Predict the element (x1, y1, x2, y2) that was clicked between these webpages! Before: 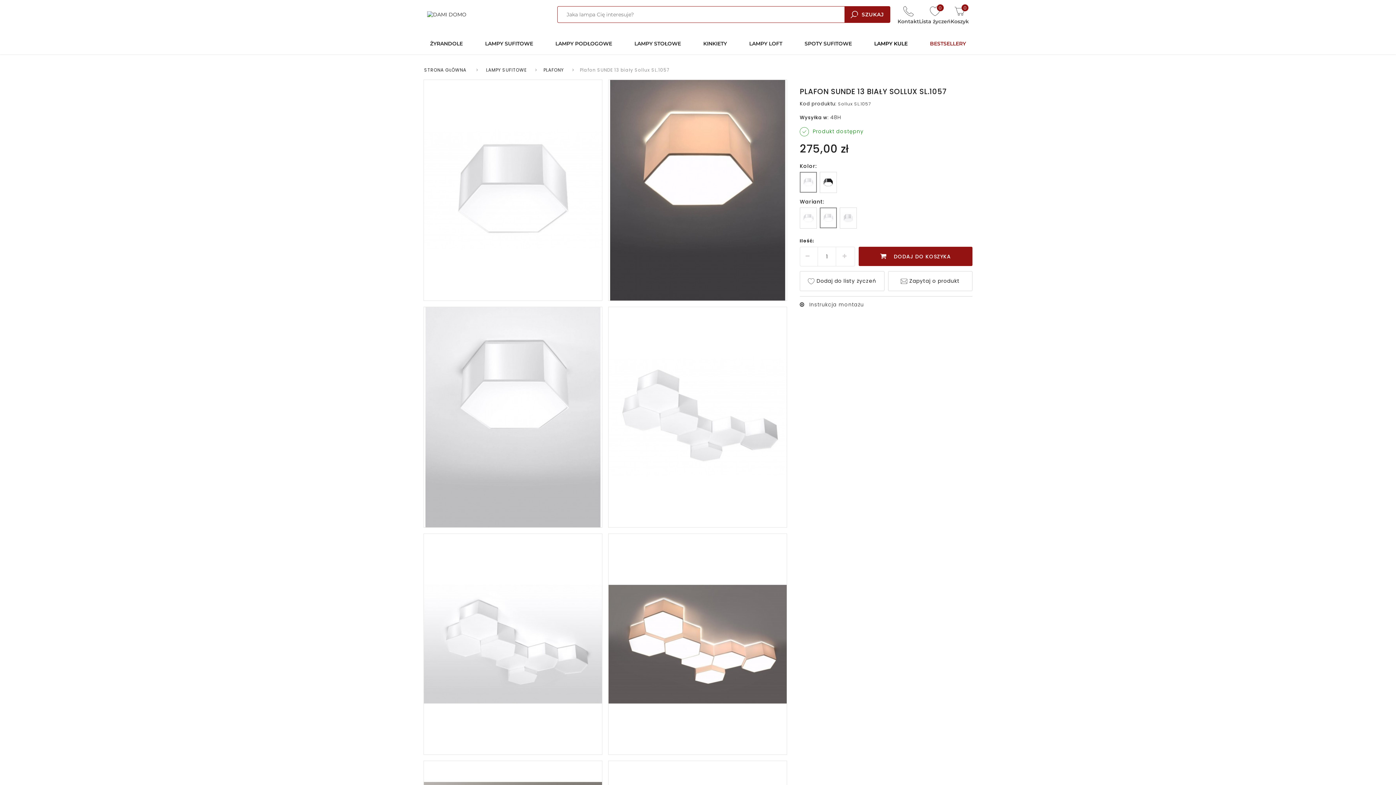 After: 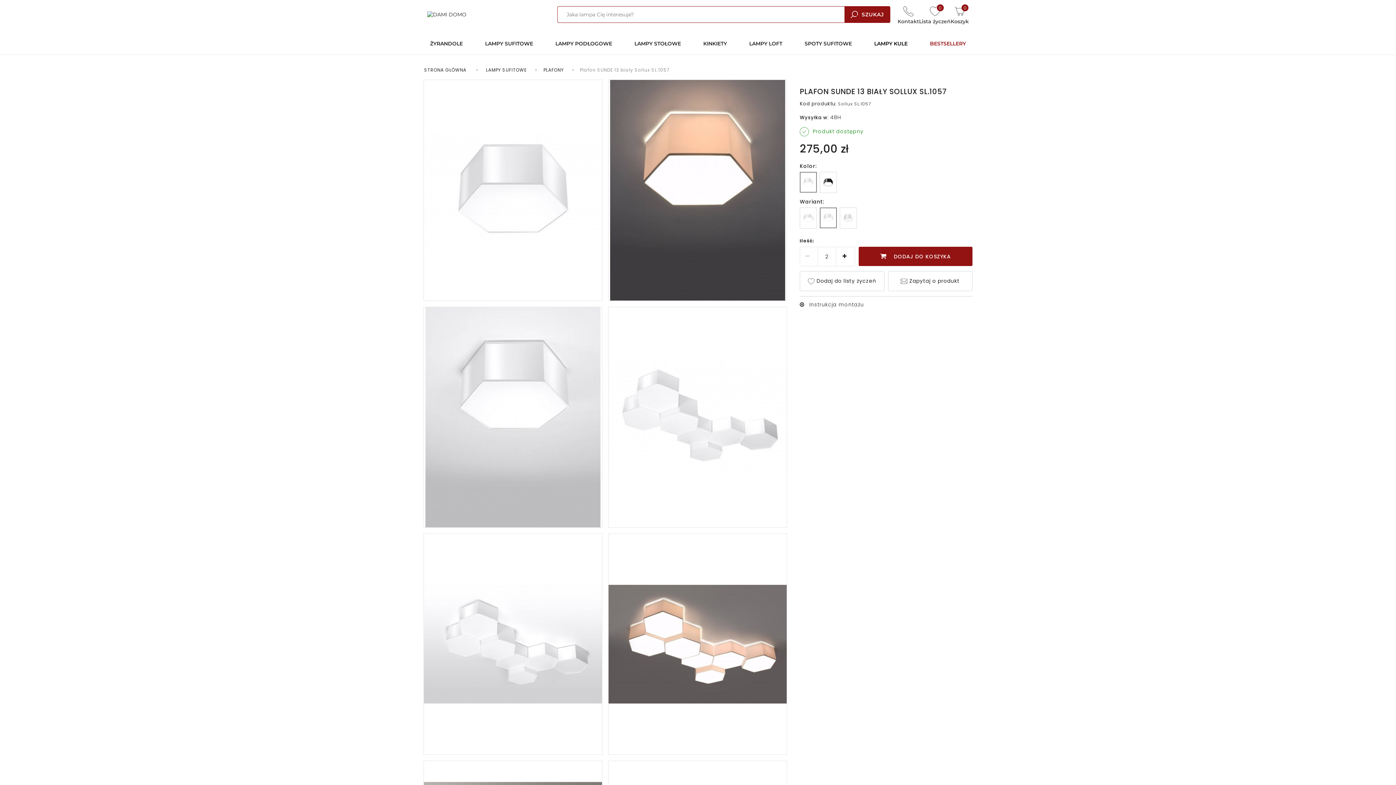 Action: bbox: (837, 247, 853, 266)